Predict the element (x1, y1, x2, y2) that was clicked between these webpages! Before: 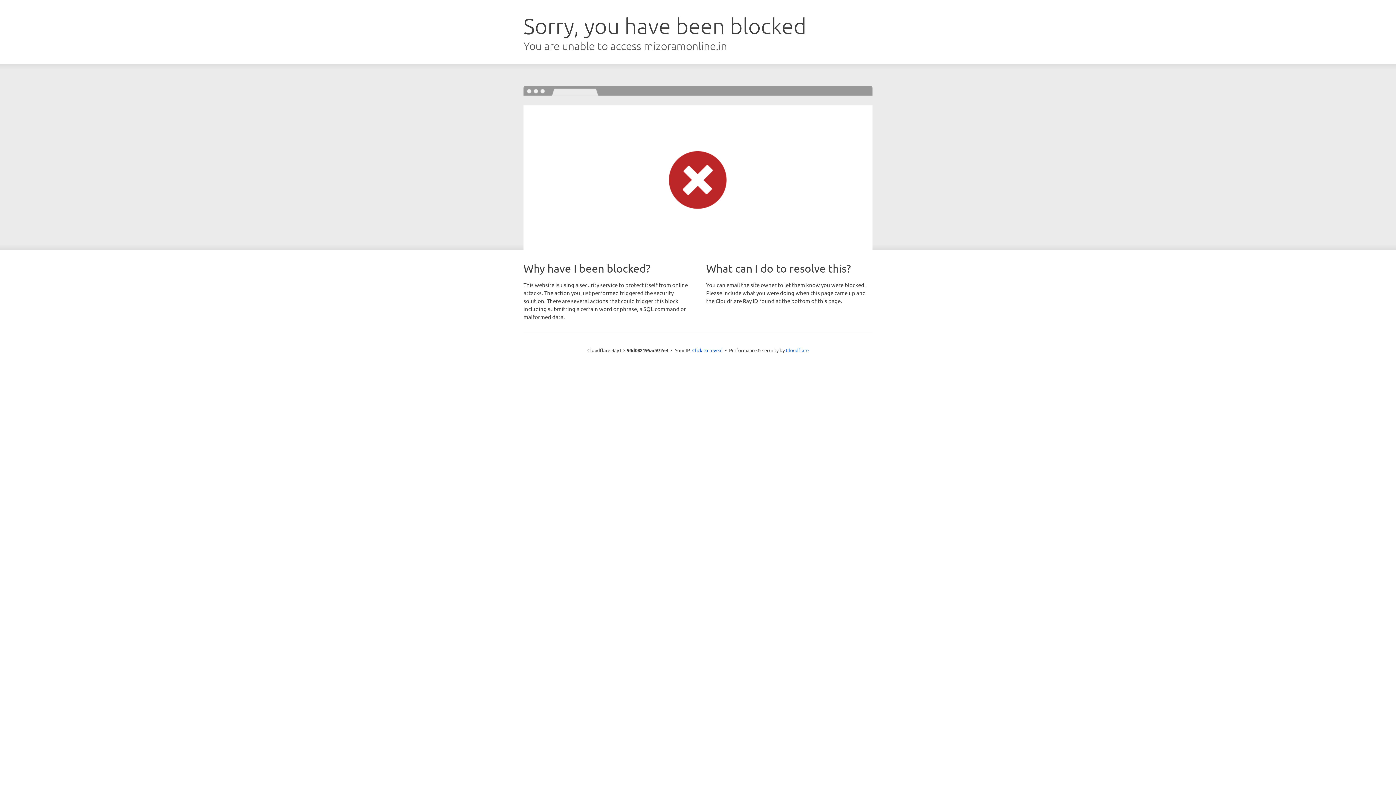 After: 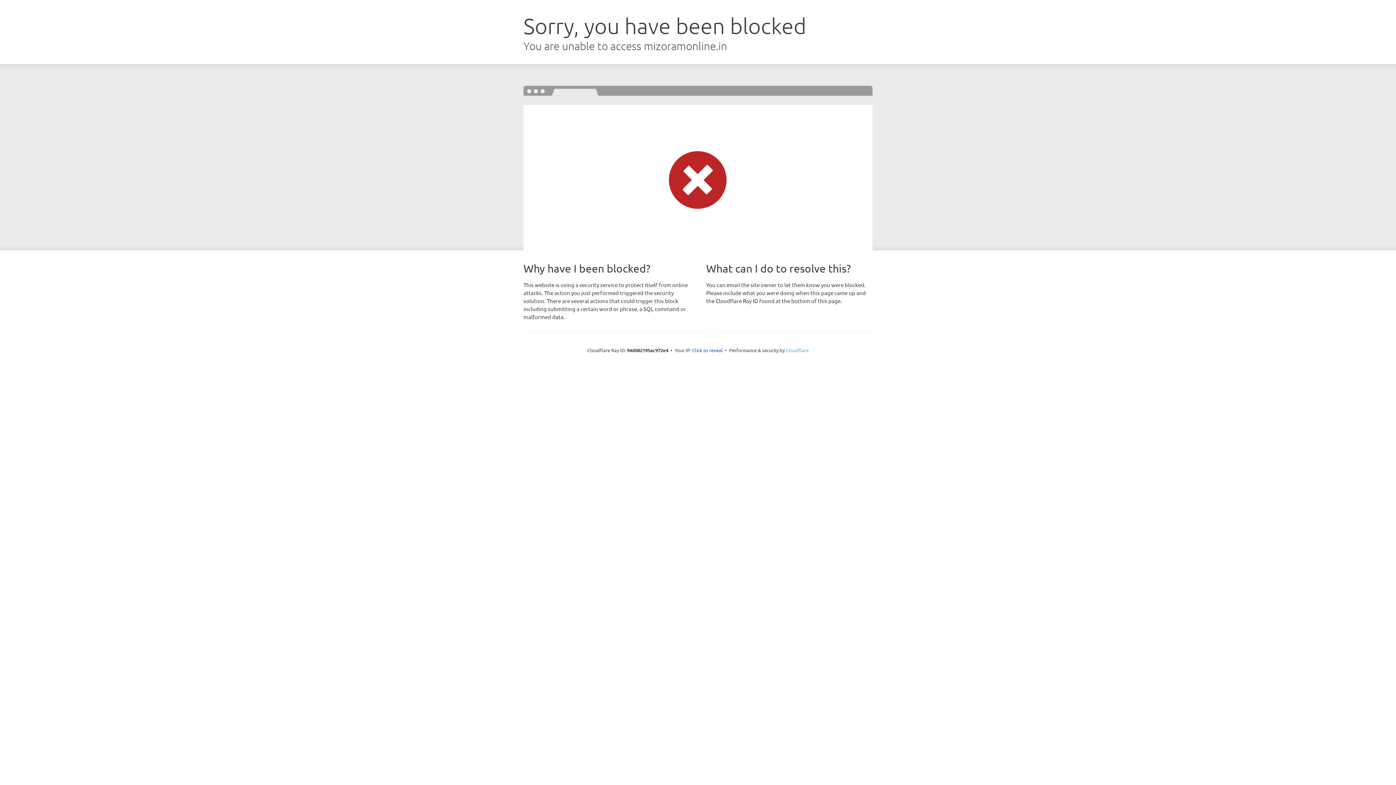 Action: bbox: (786, 347, 808, 353) label: Cloudflare